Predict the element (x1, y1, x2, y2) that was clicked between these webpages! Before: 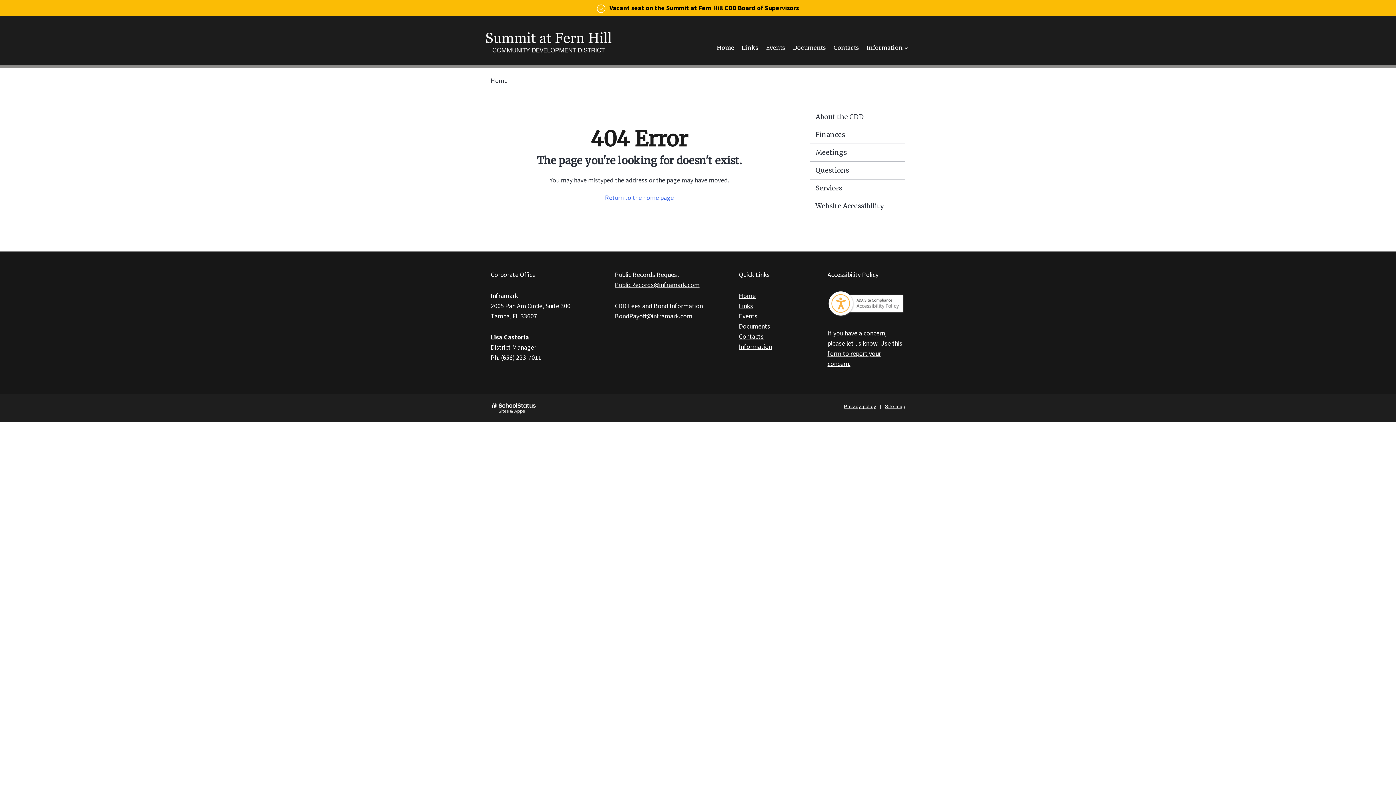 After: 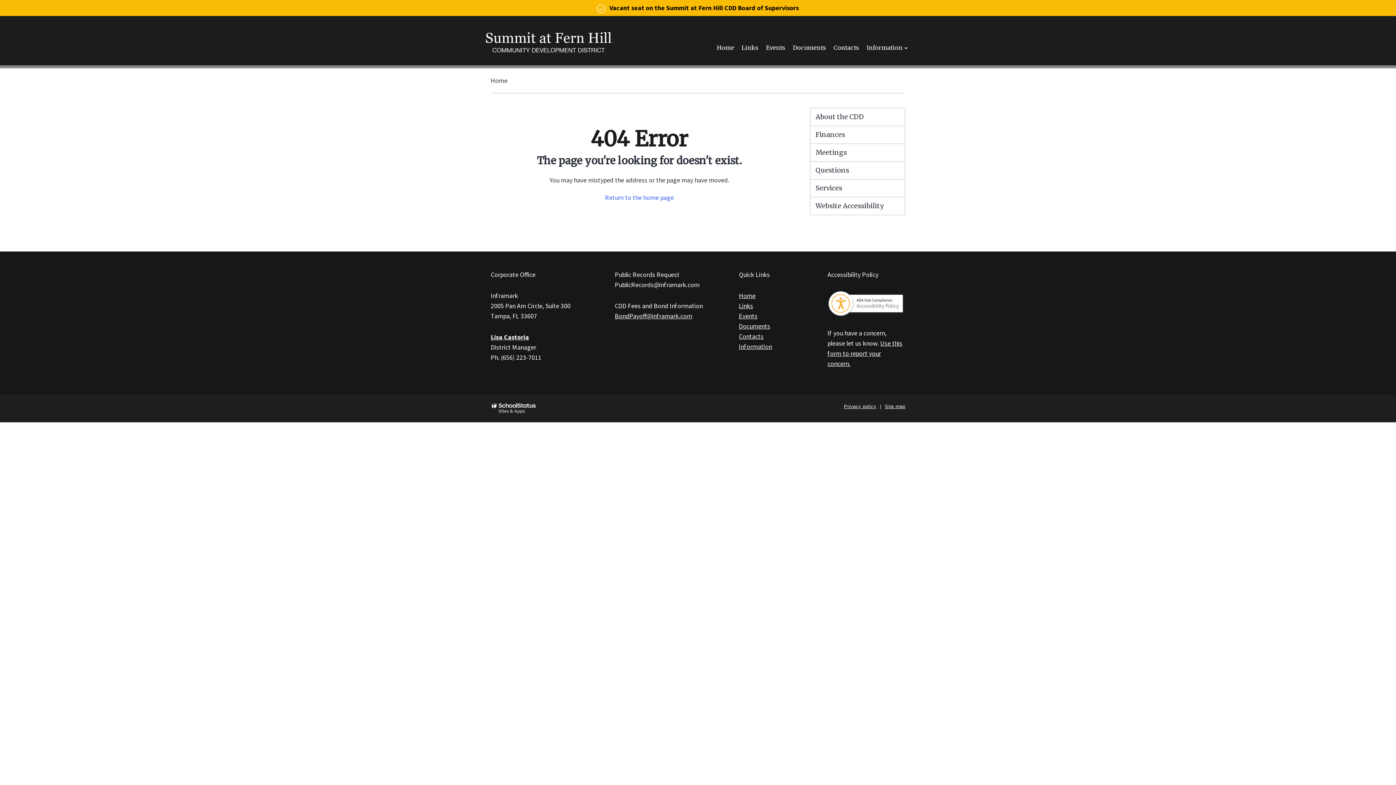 Action: label: PublicRecords@inframark.com bbox: (615, 280, 699, 289)